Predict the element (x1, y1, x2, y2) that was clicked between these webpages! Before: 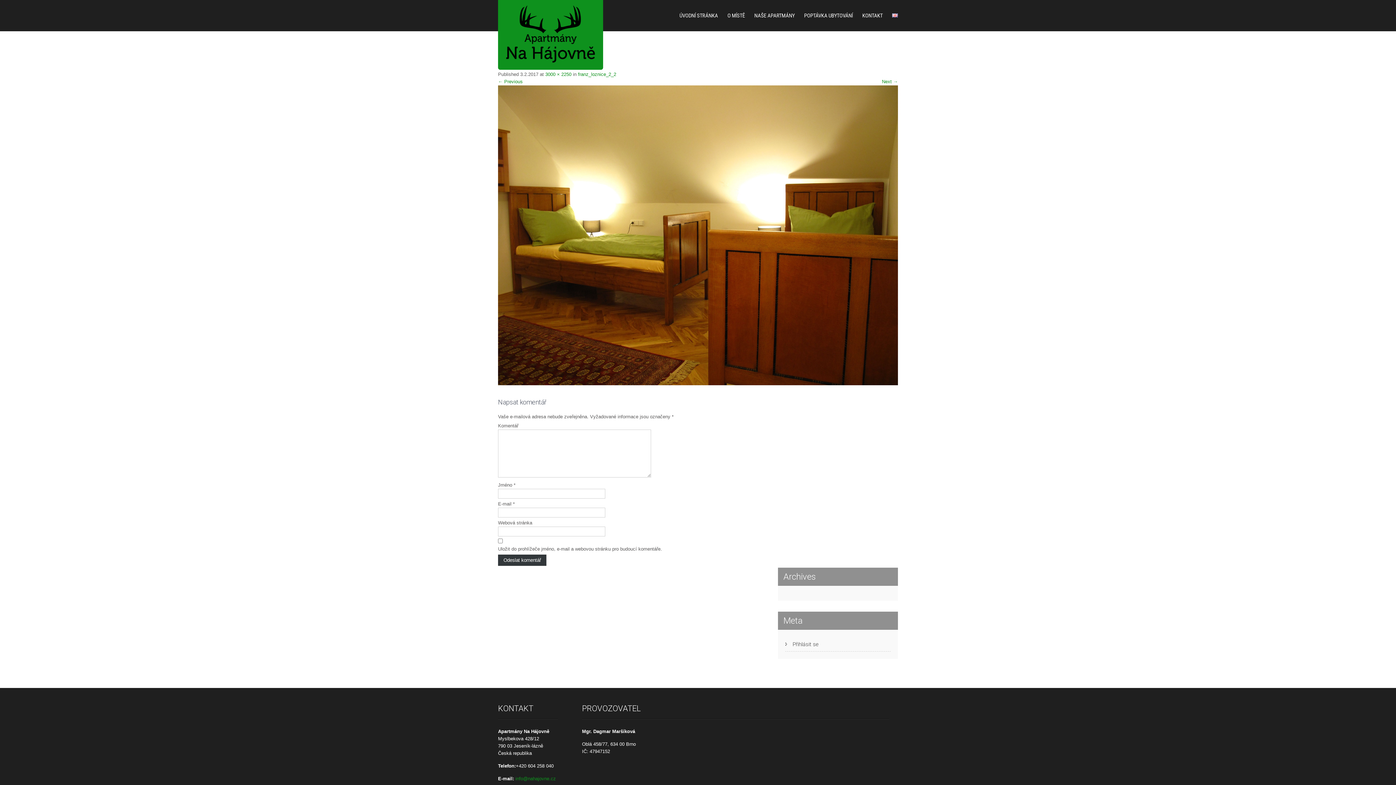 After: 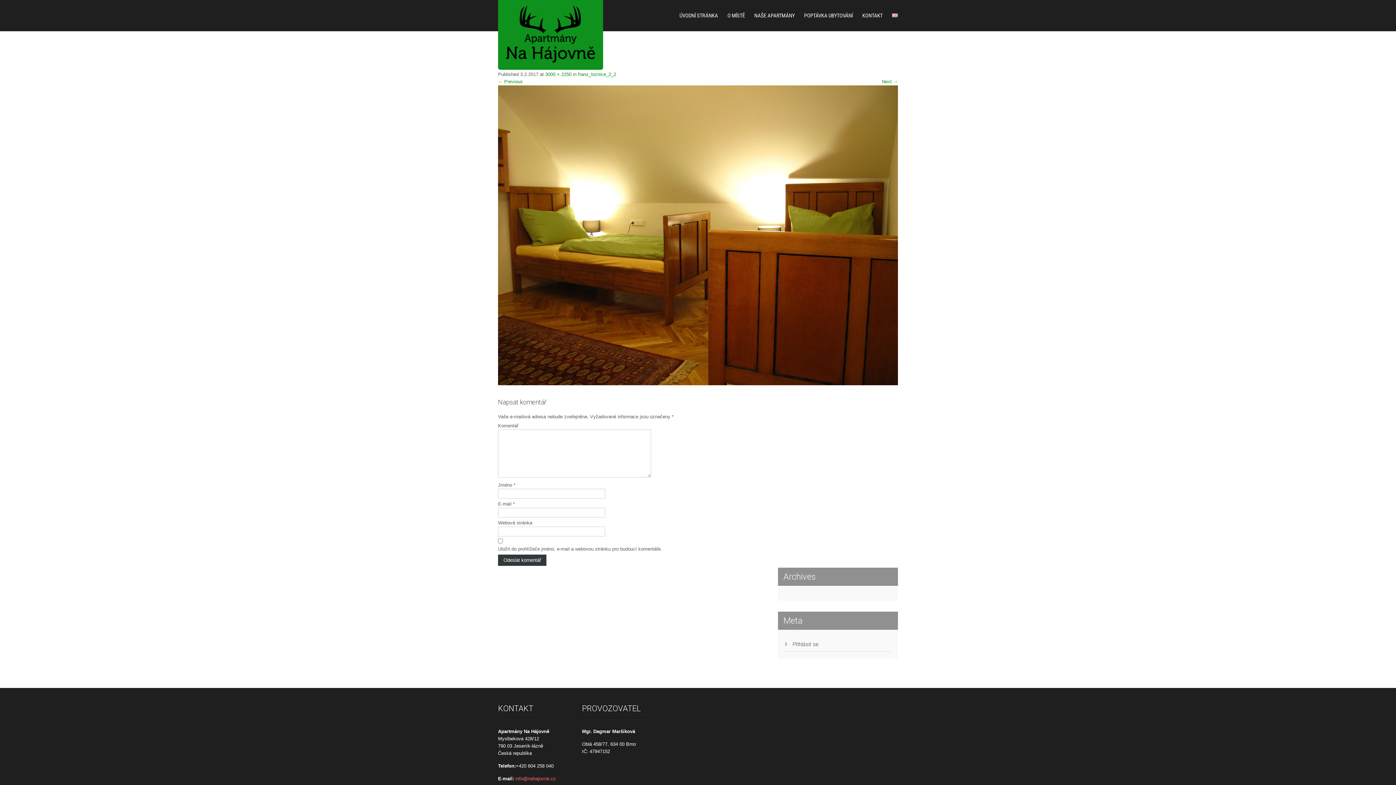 Action: label: info@nahajovne.cz bbox: (515, 776, 556, 781)